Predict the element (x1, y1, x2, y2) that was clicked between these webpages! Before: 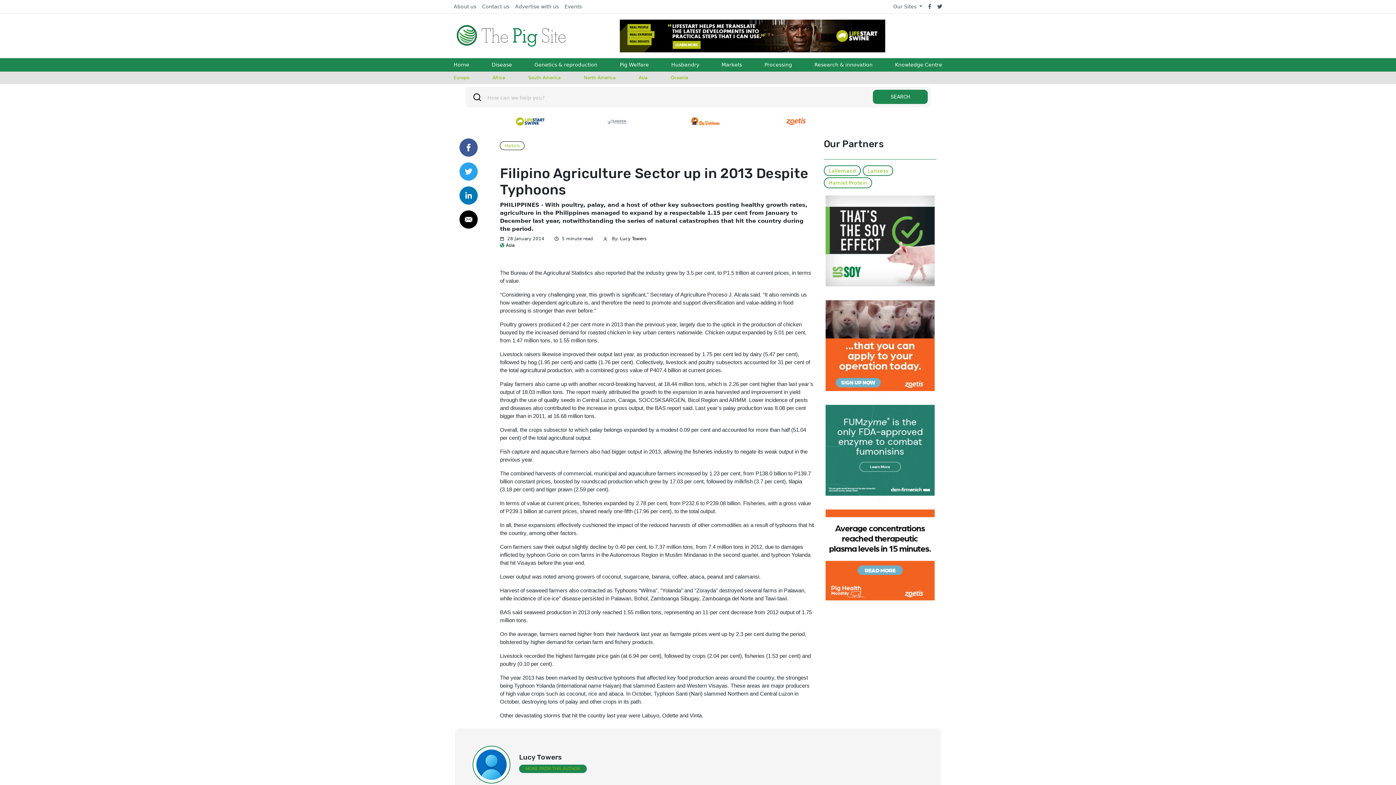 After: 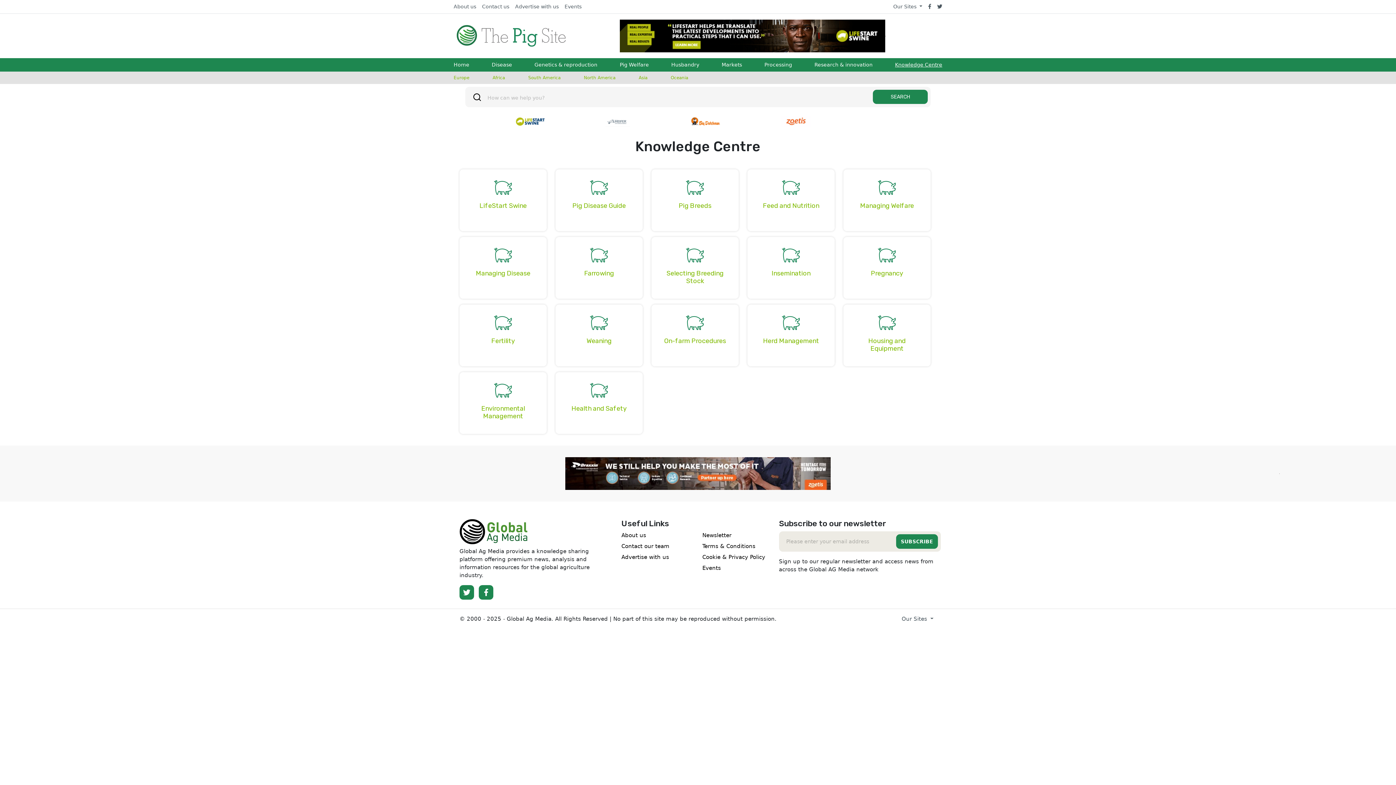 Action: bbox: (895, 58, 942, 71) label: Knowledge Centre